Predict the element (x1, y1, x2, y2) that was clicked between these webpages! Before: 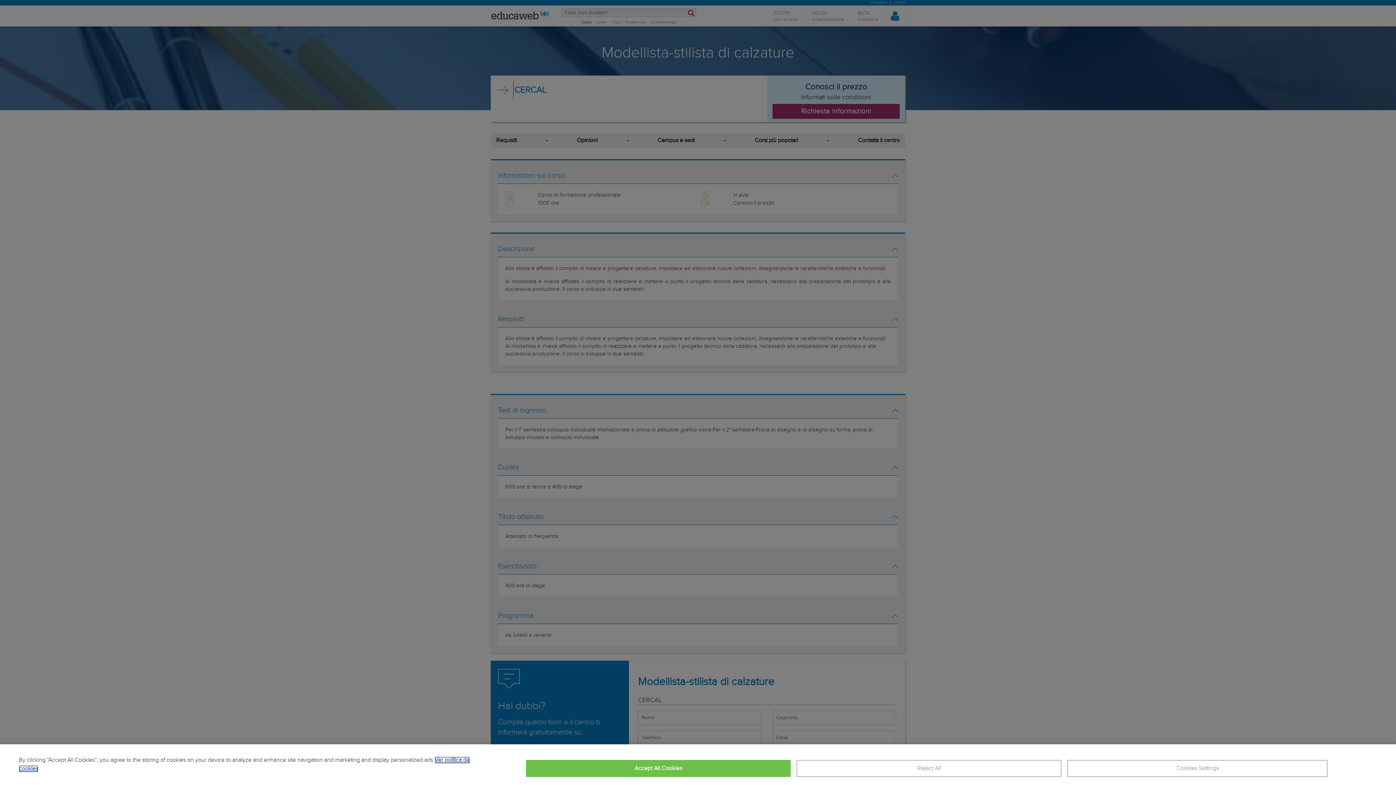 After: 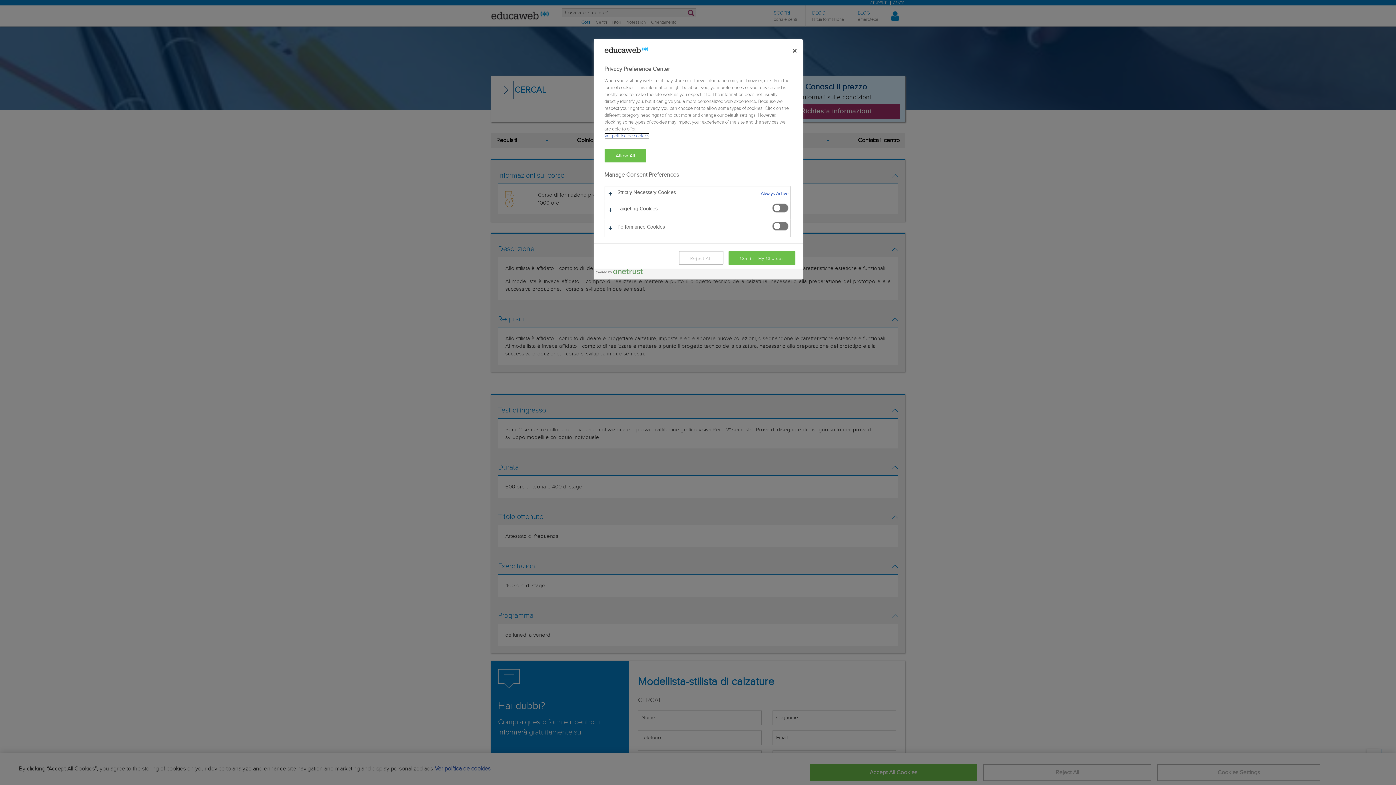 Action: bbox: (1067, 760, 1327, 777) label: Cookies Settings